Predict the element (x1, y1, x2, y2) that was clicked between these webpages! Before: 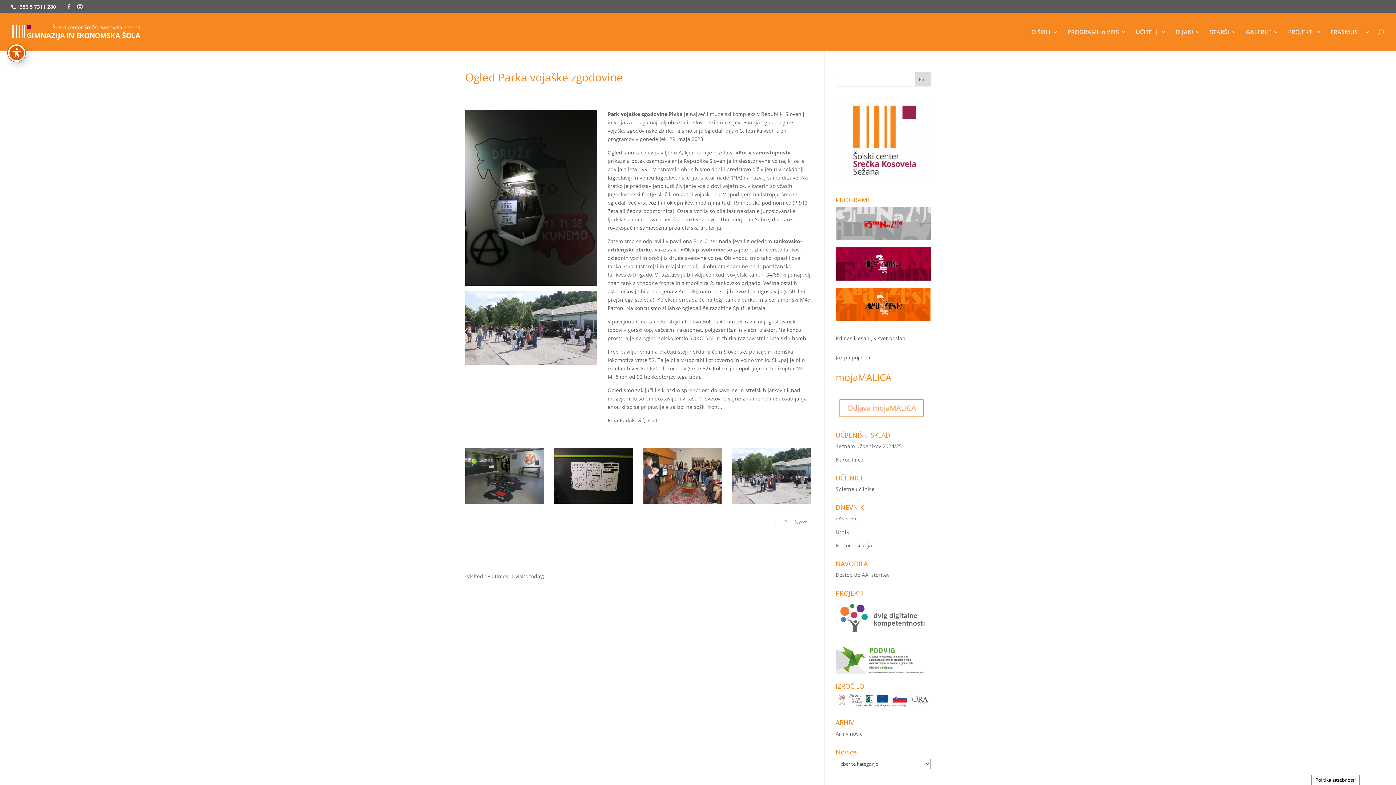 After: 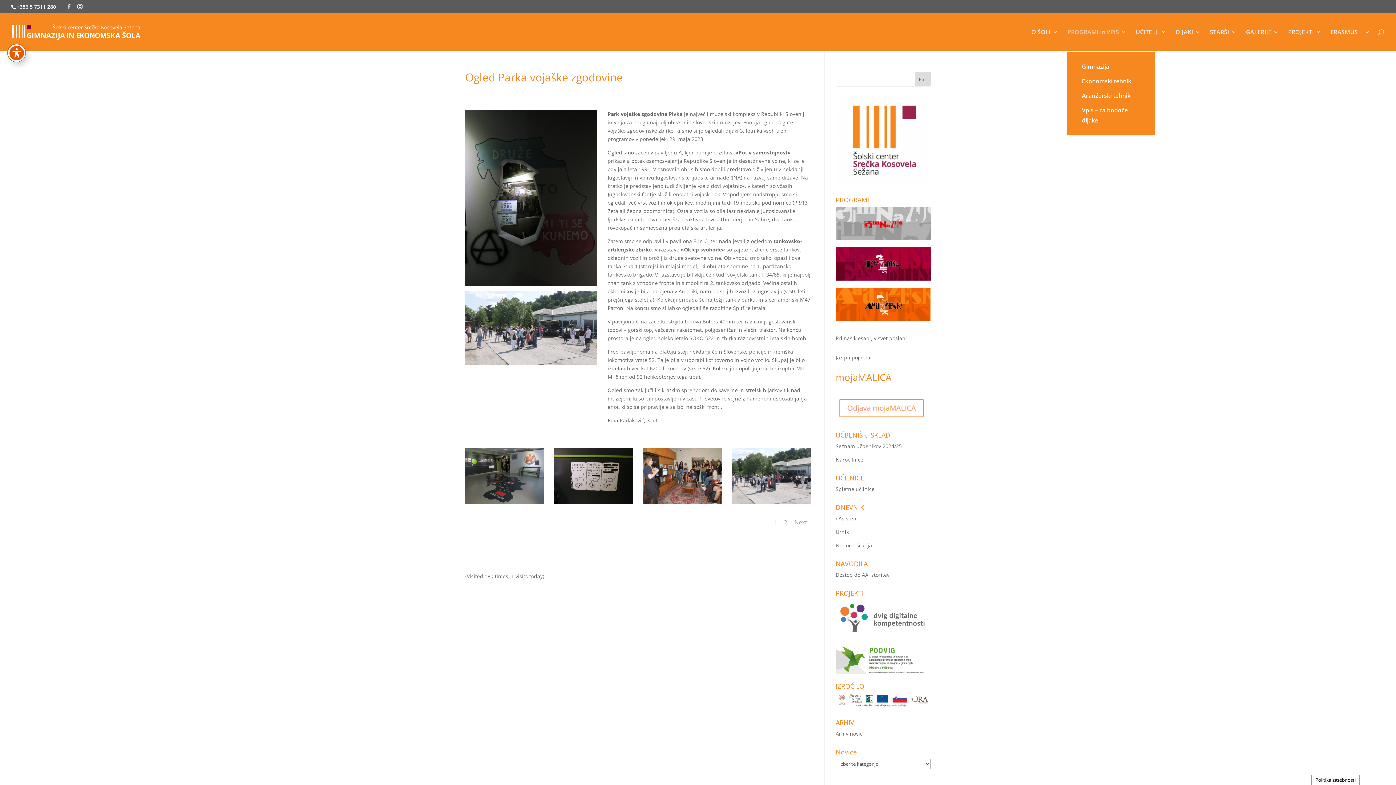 Action: bbox: (1067, 29, 1126, 50) label: PROGRAMI in VPIS